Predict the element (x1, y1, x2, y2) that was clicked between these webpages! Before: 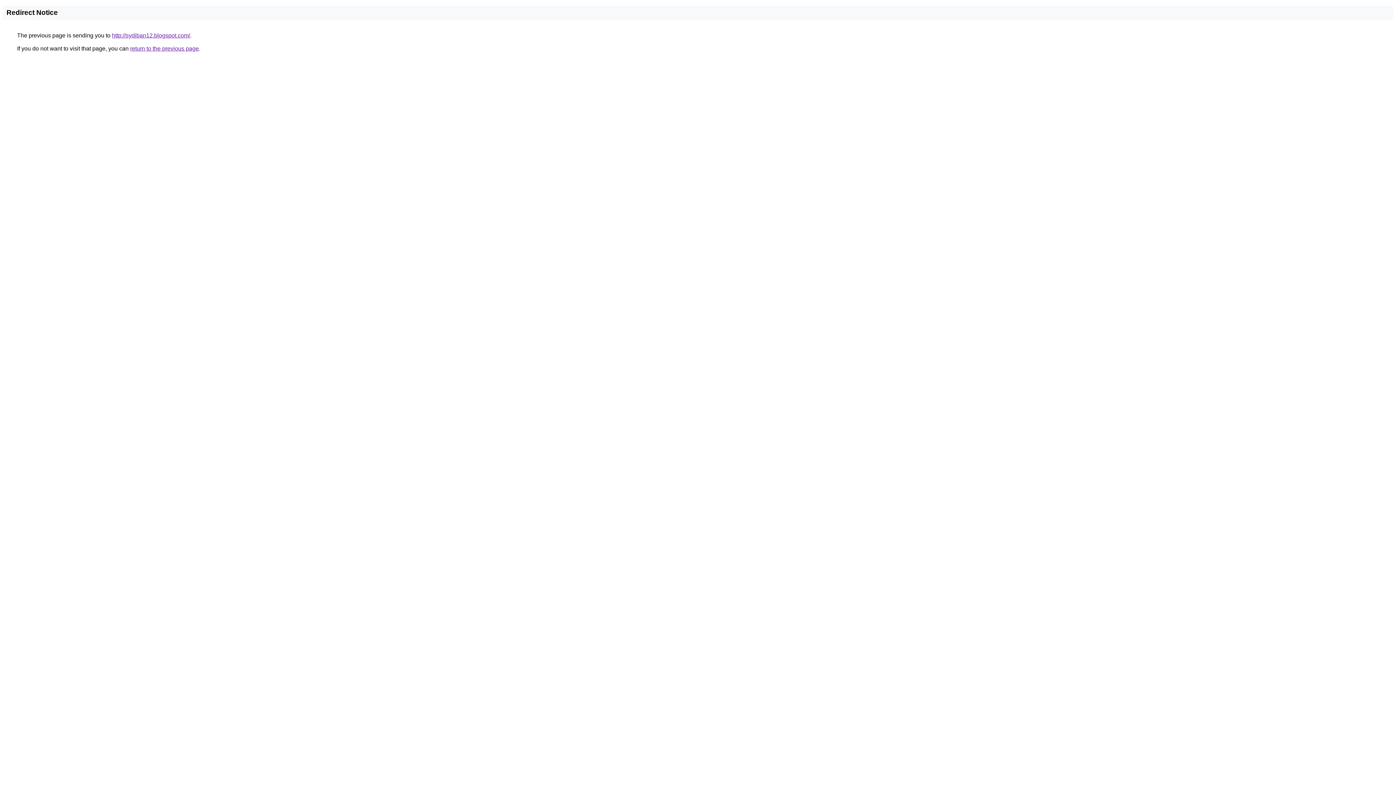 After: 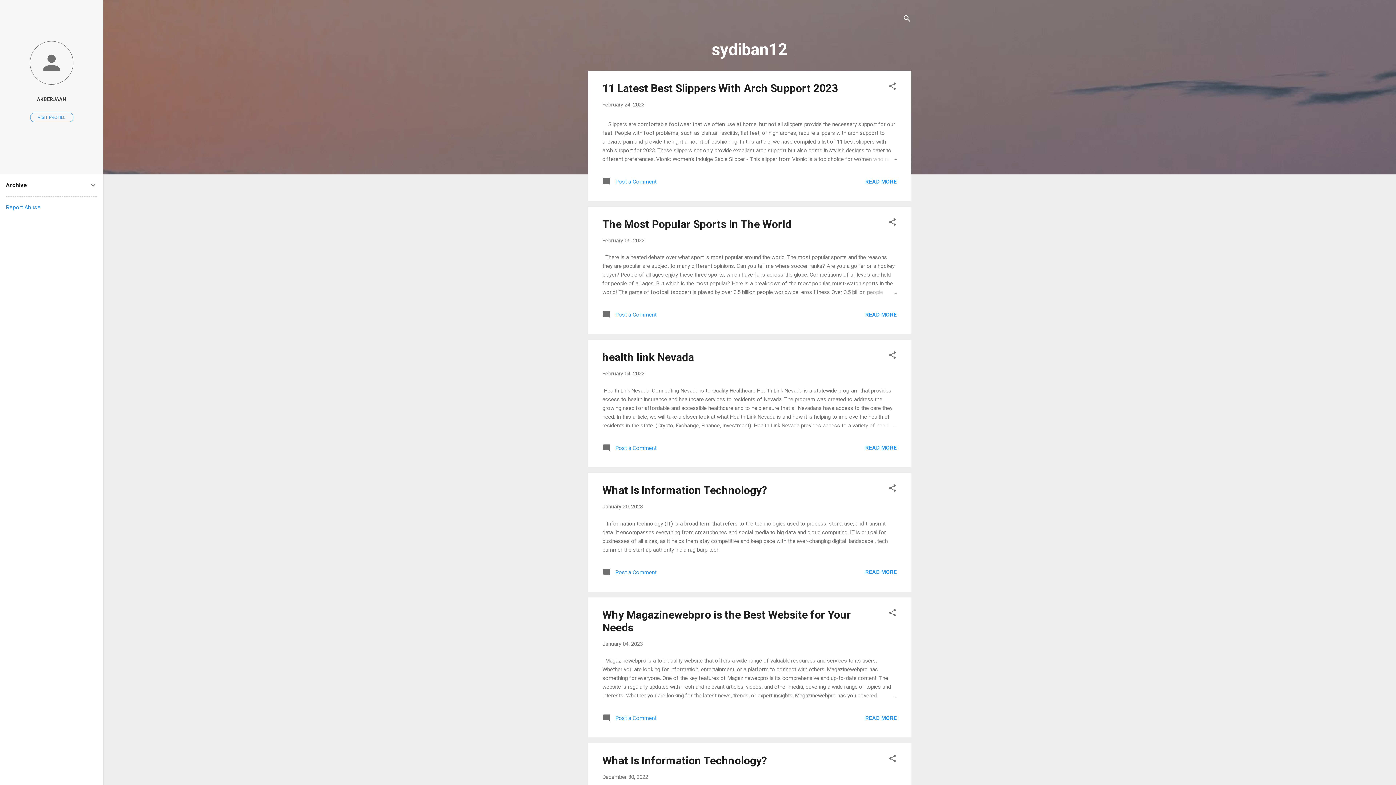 Action: bbox: (112, 32, 190, 38) label: http://sydiban12.blogspot.com/